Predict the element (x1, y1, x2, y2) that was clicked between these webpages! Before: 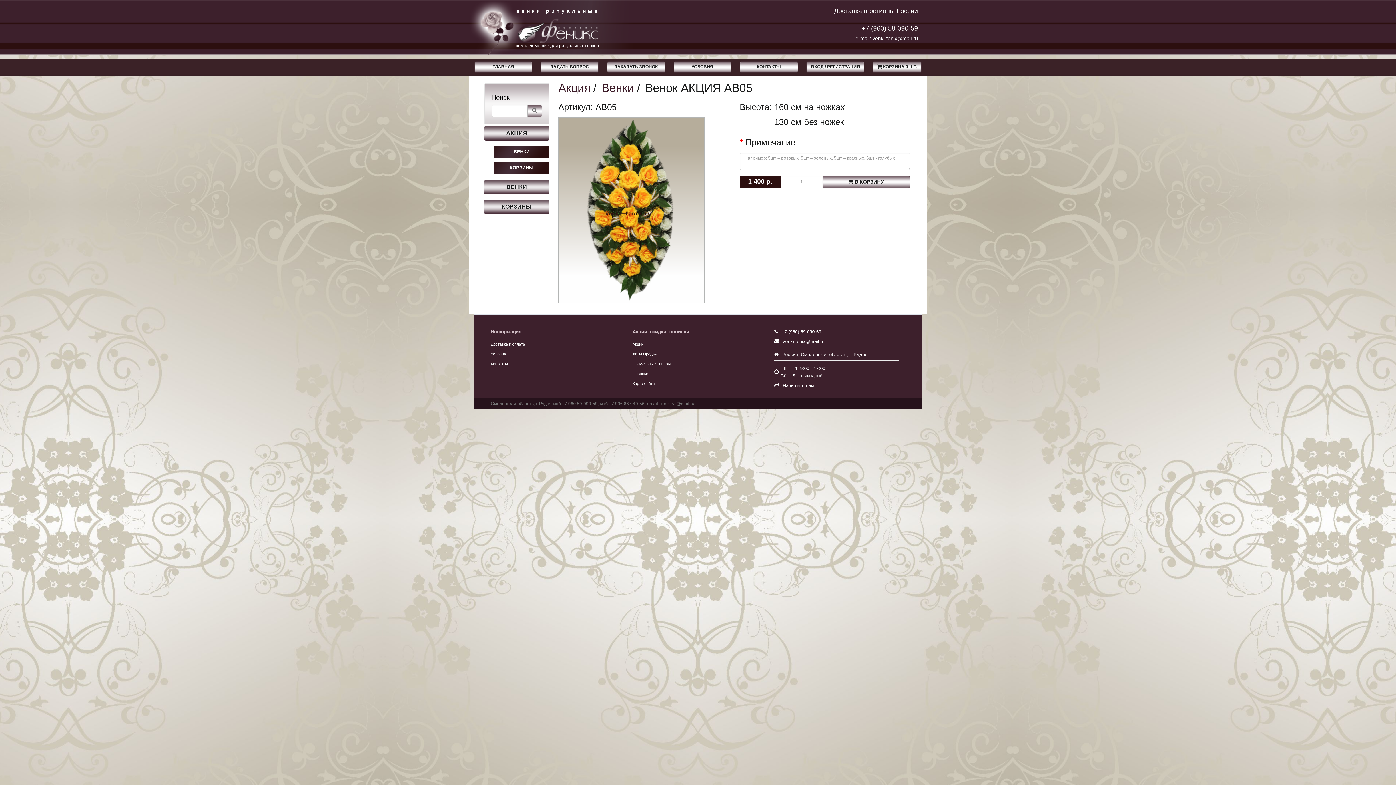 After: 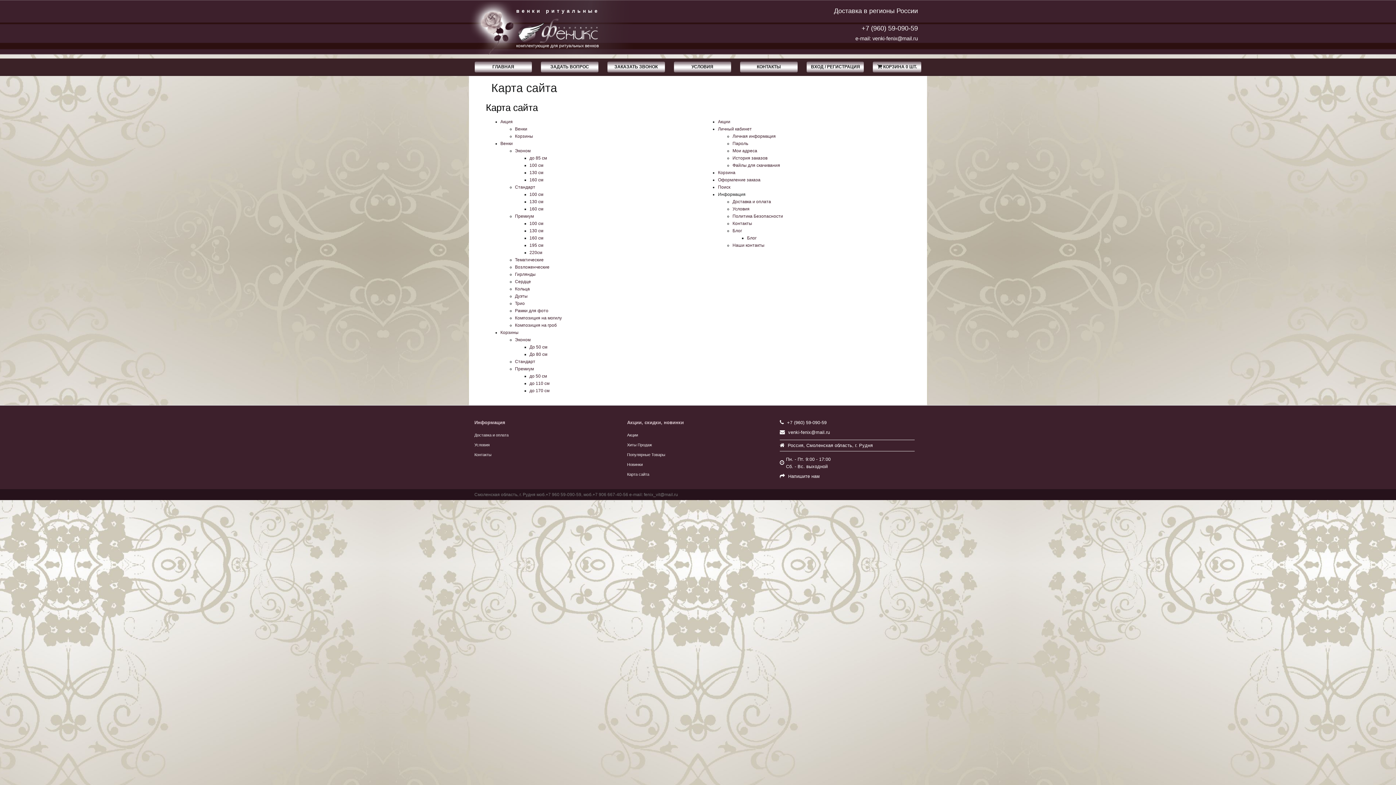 Action: bbox: (632, 381, 654, 385) label: Карта сайта